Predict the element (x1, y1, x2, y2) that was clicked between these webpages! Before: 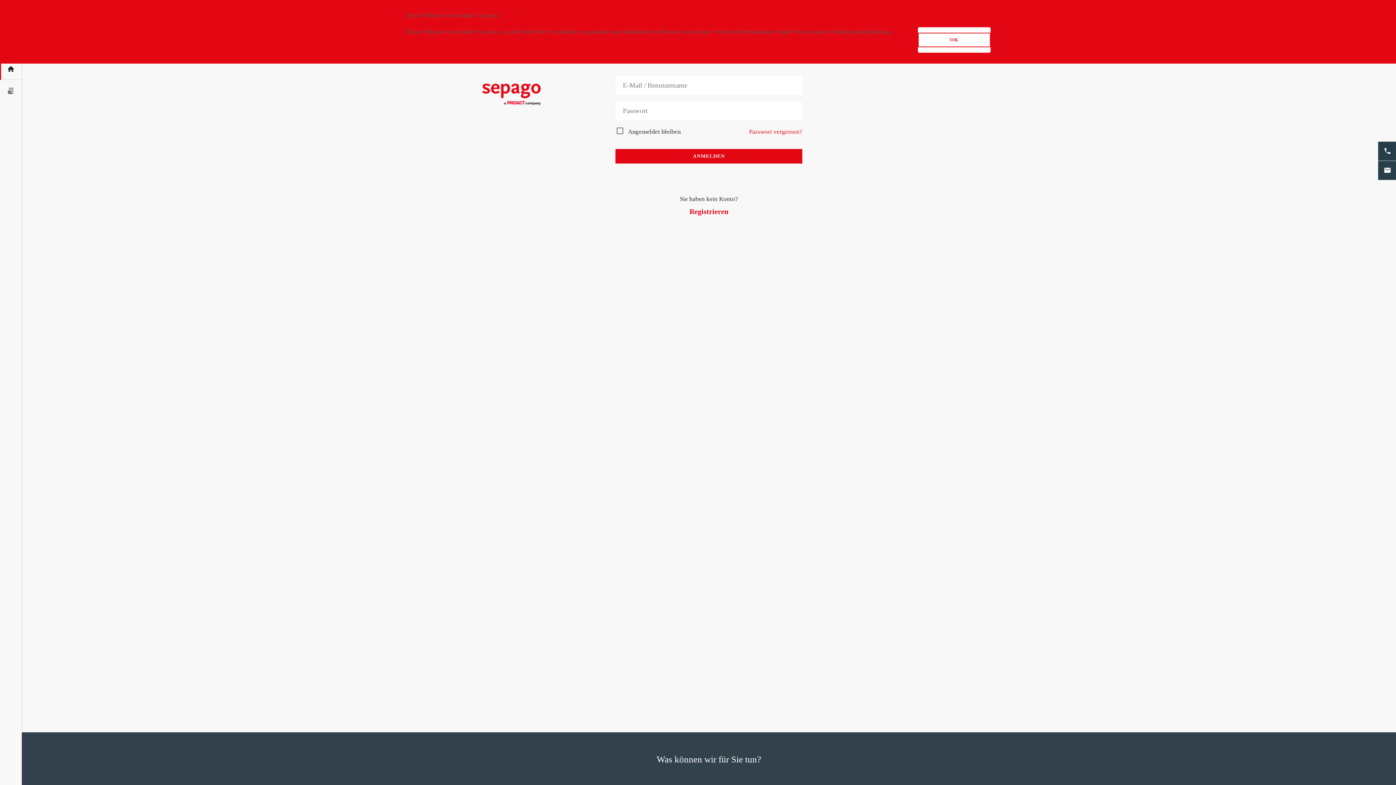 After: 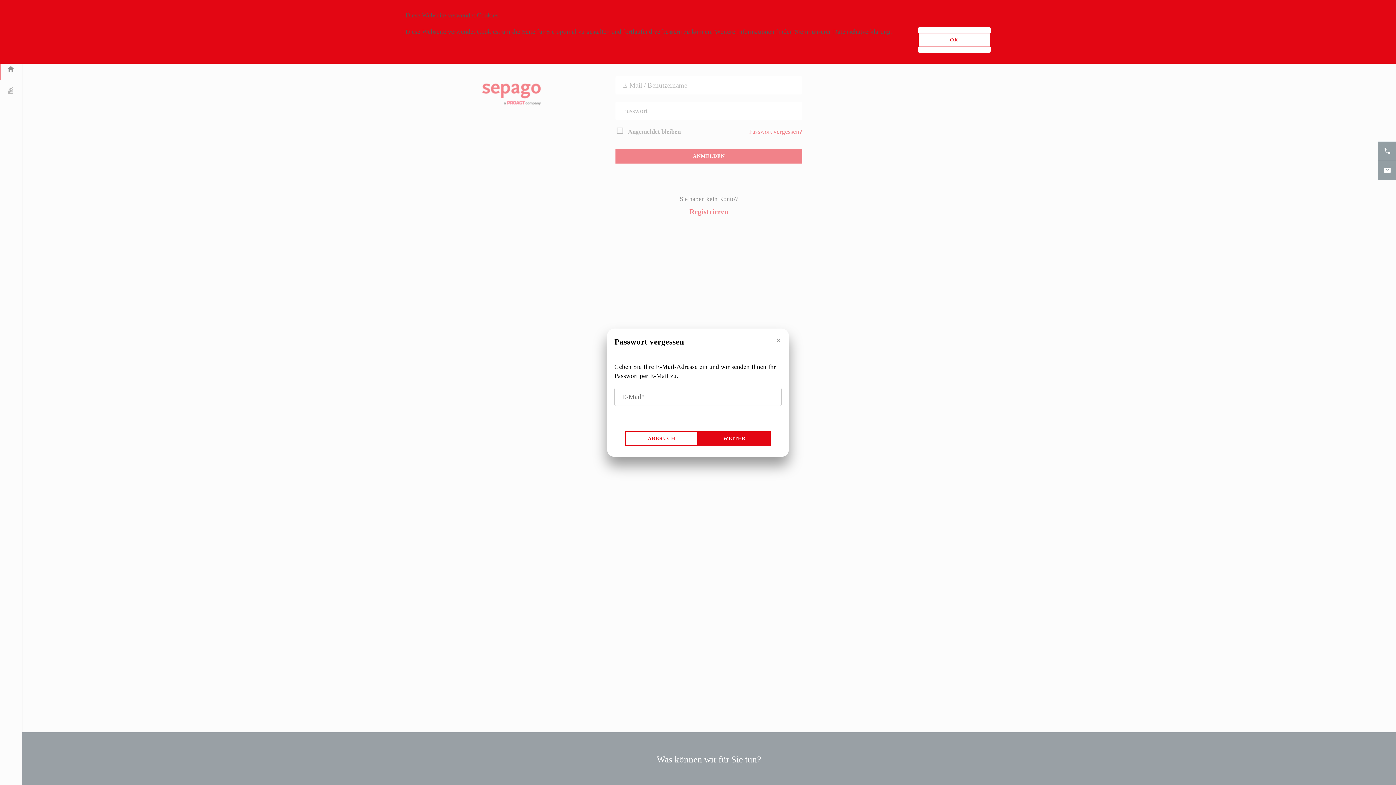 Action: bbox: (749, 127, 802, 136) label: Passwort vergessen?